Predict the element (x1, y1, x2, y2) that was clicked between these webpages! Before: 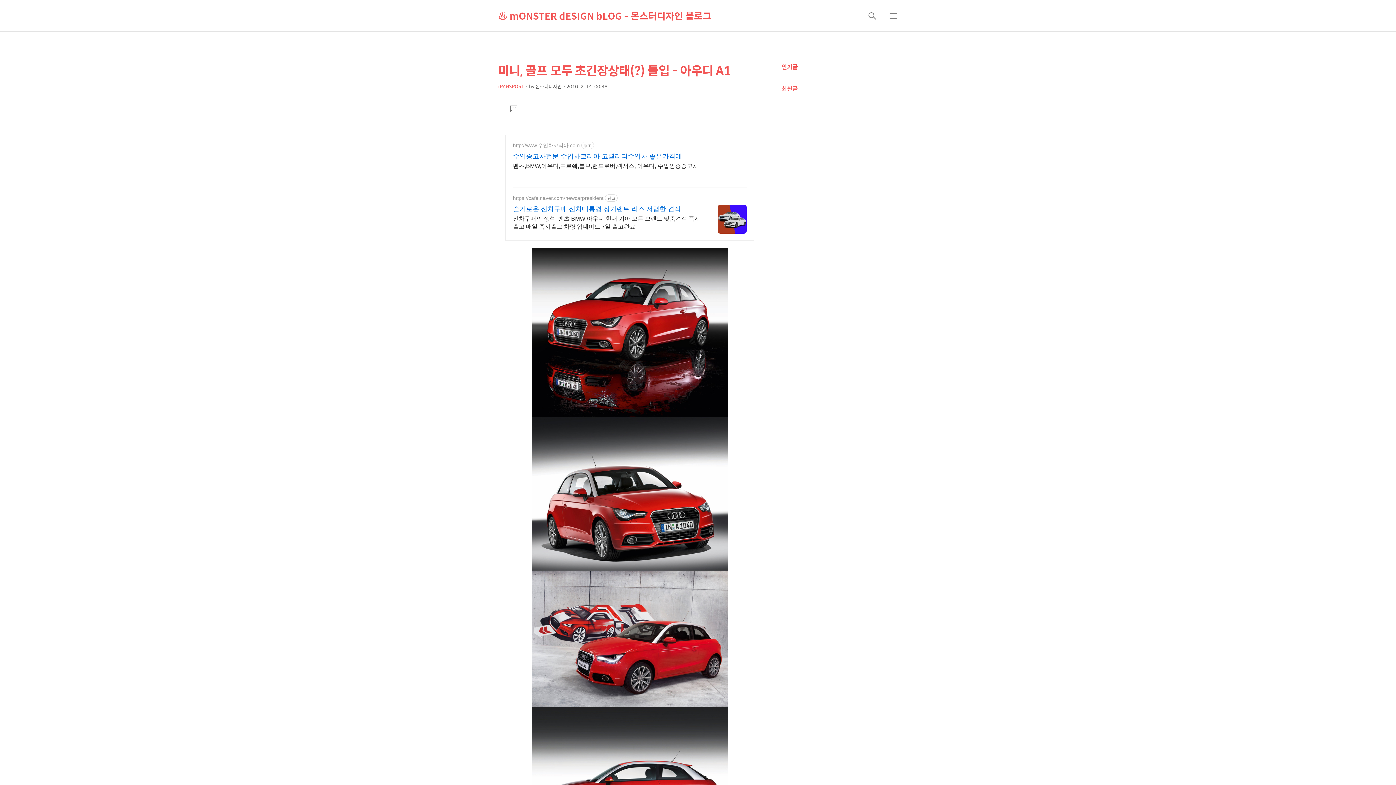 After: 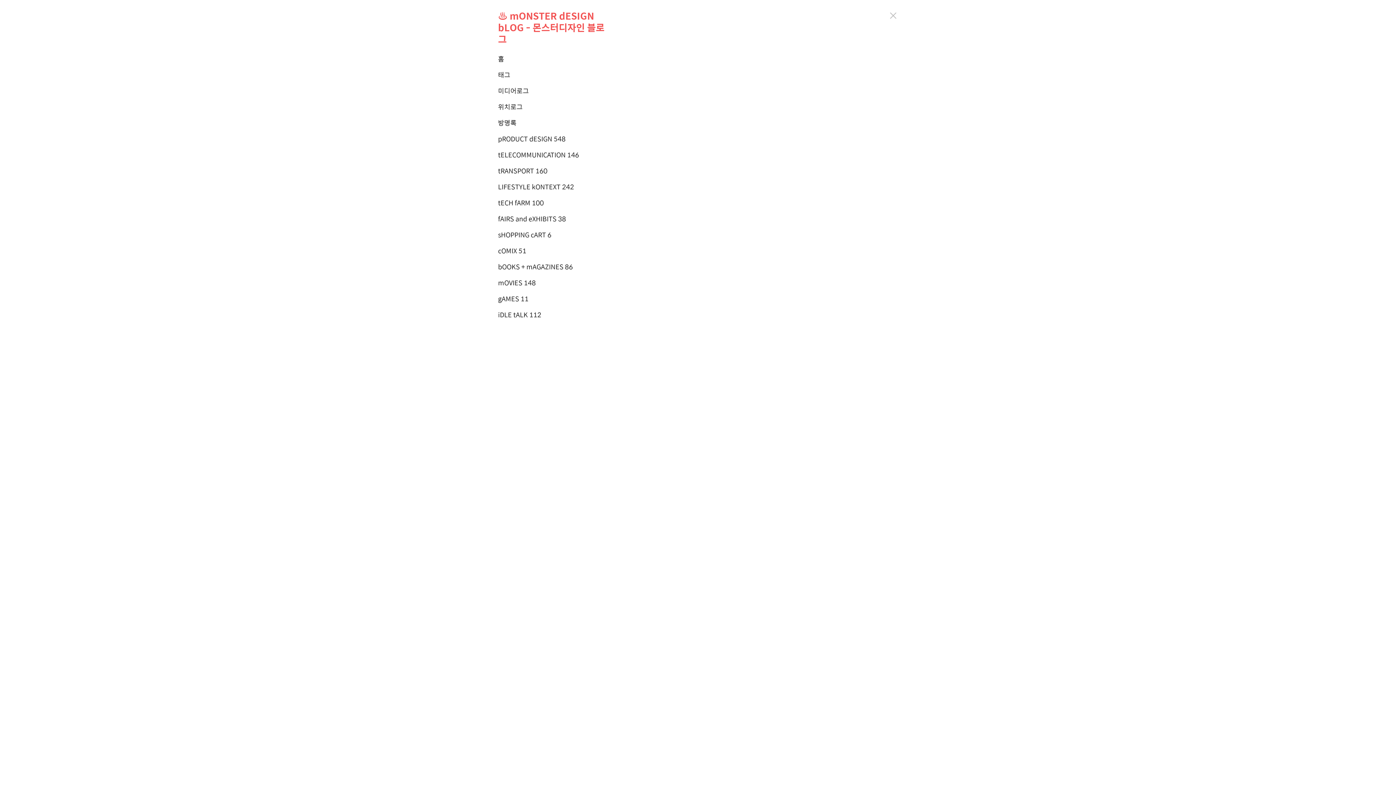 Action: label: 메뉴 bbox: (884, 7, 902, 24)